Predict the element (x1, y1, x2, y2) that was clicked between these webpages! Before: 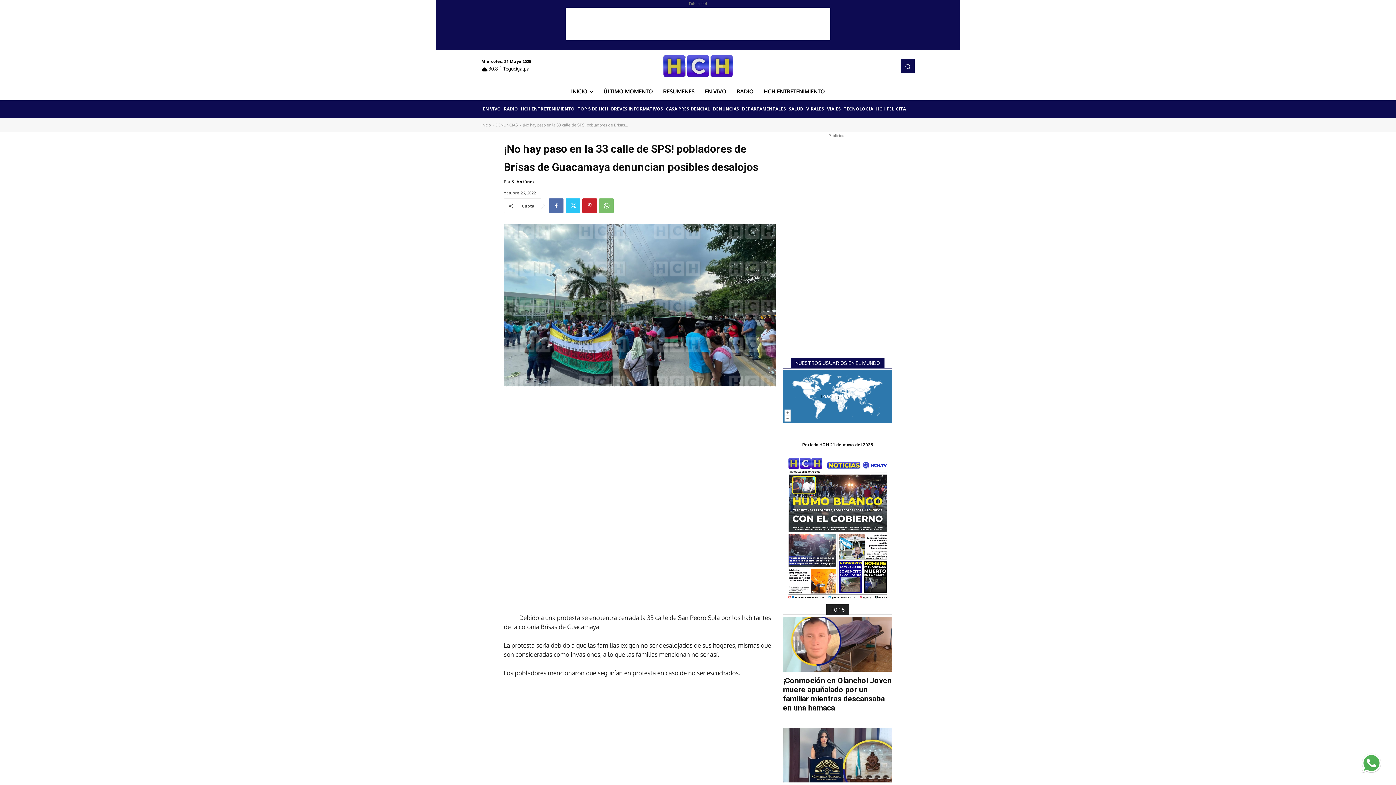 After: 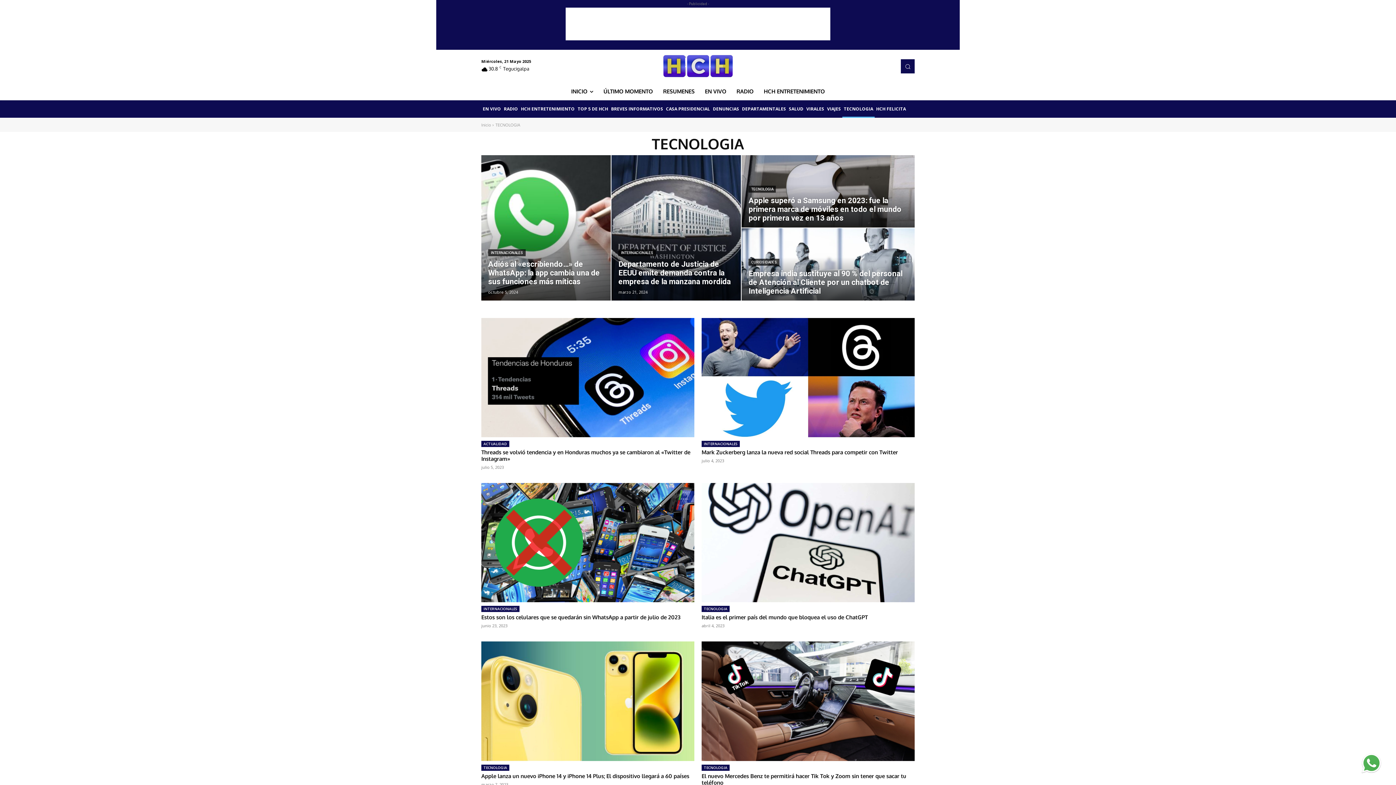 Action: label: TECNOLOGIA bbox: (842, 100, 874, 117)